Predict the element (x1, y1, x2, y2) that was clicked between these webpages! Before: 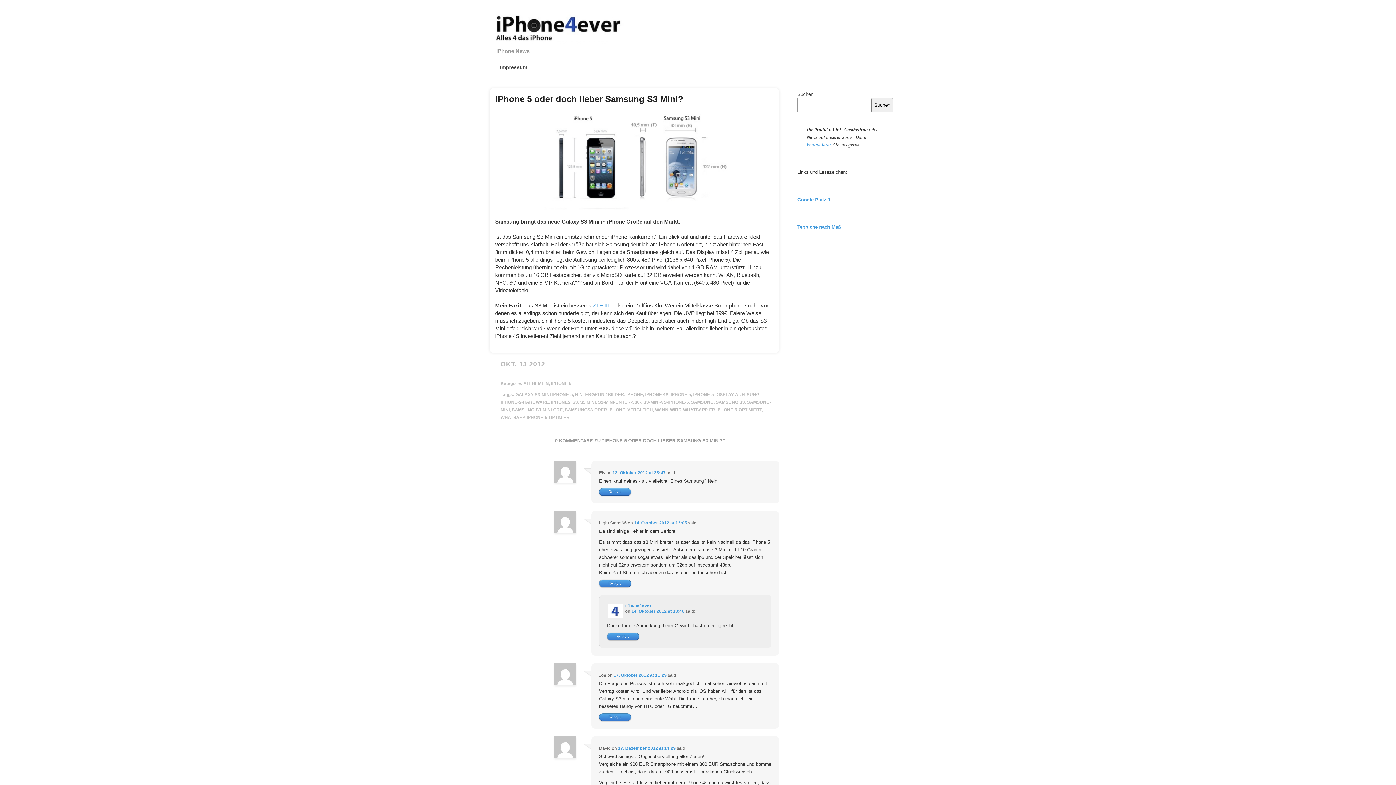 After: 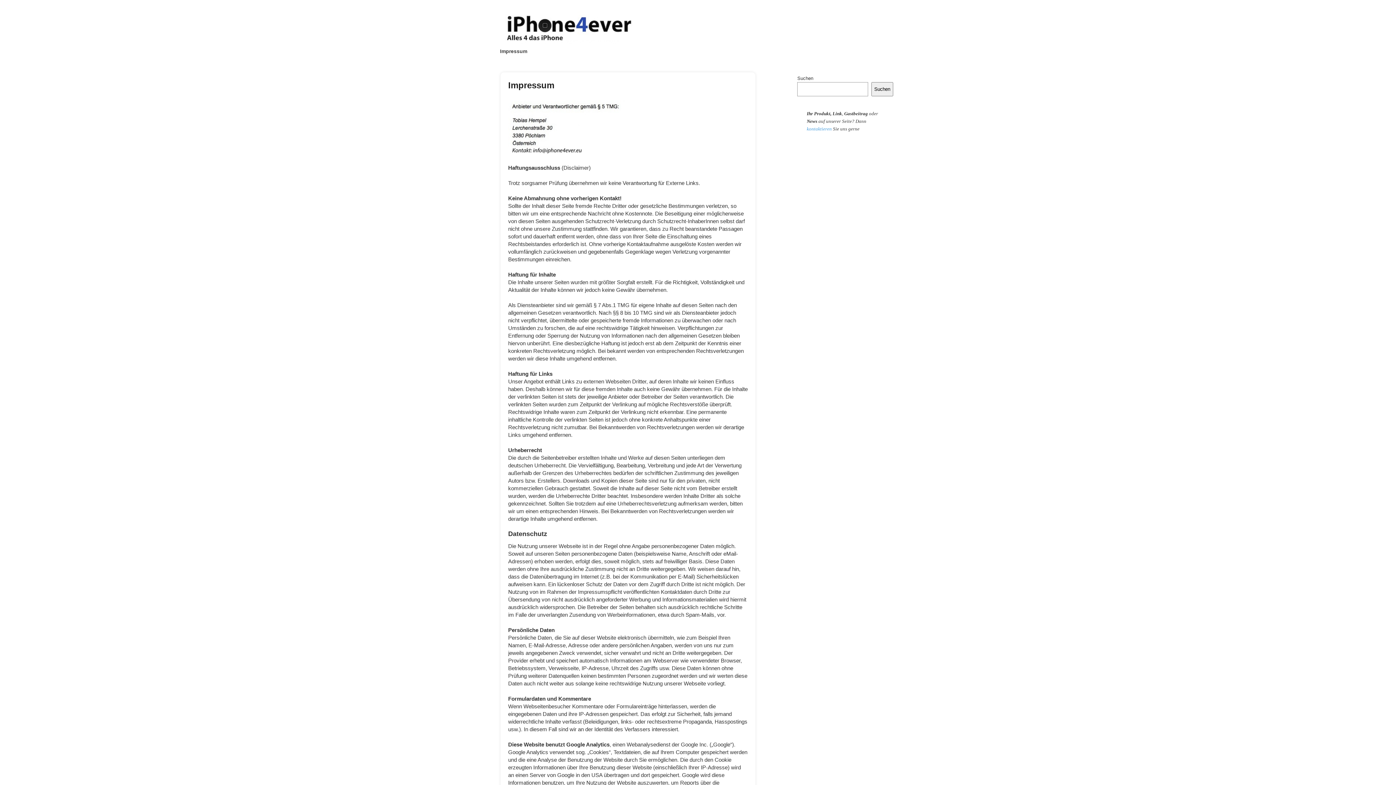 Action: label: Impressum bbox: (496, 63, 527, 71)